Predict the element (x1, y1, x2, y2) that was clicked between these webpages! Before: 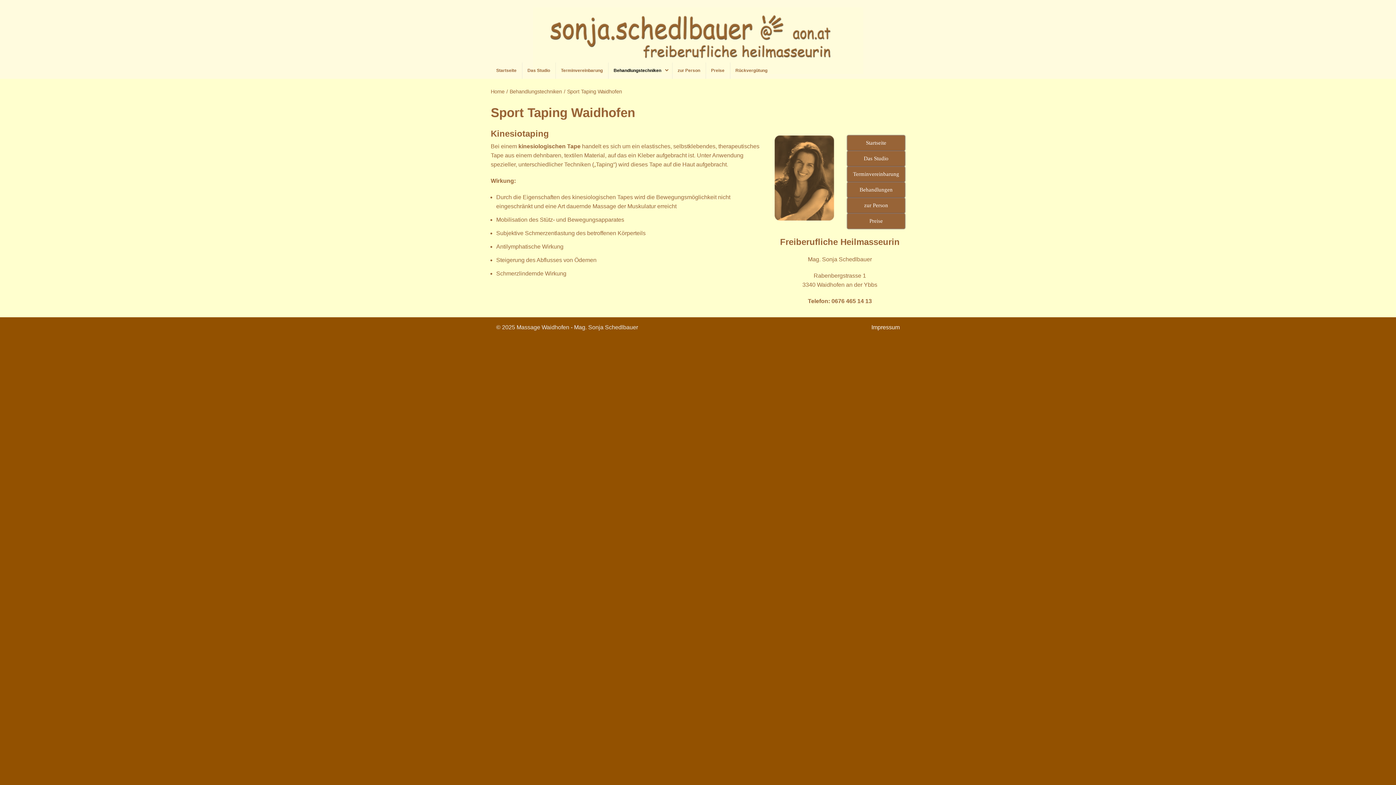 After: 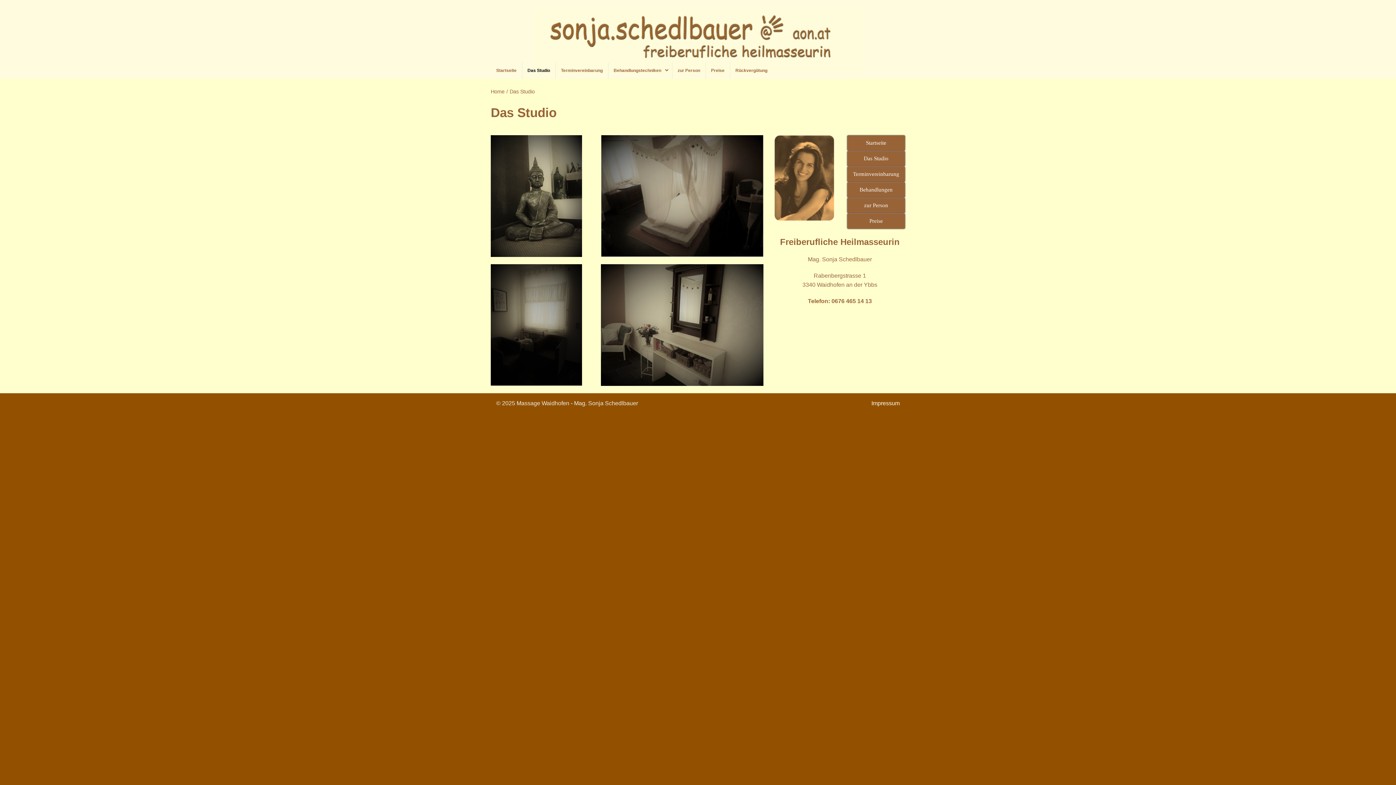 Action: bbox: (522, 62, 555, 78) label: Das Studio